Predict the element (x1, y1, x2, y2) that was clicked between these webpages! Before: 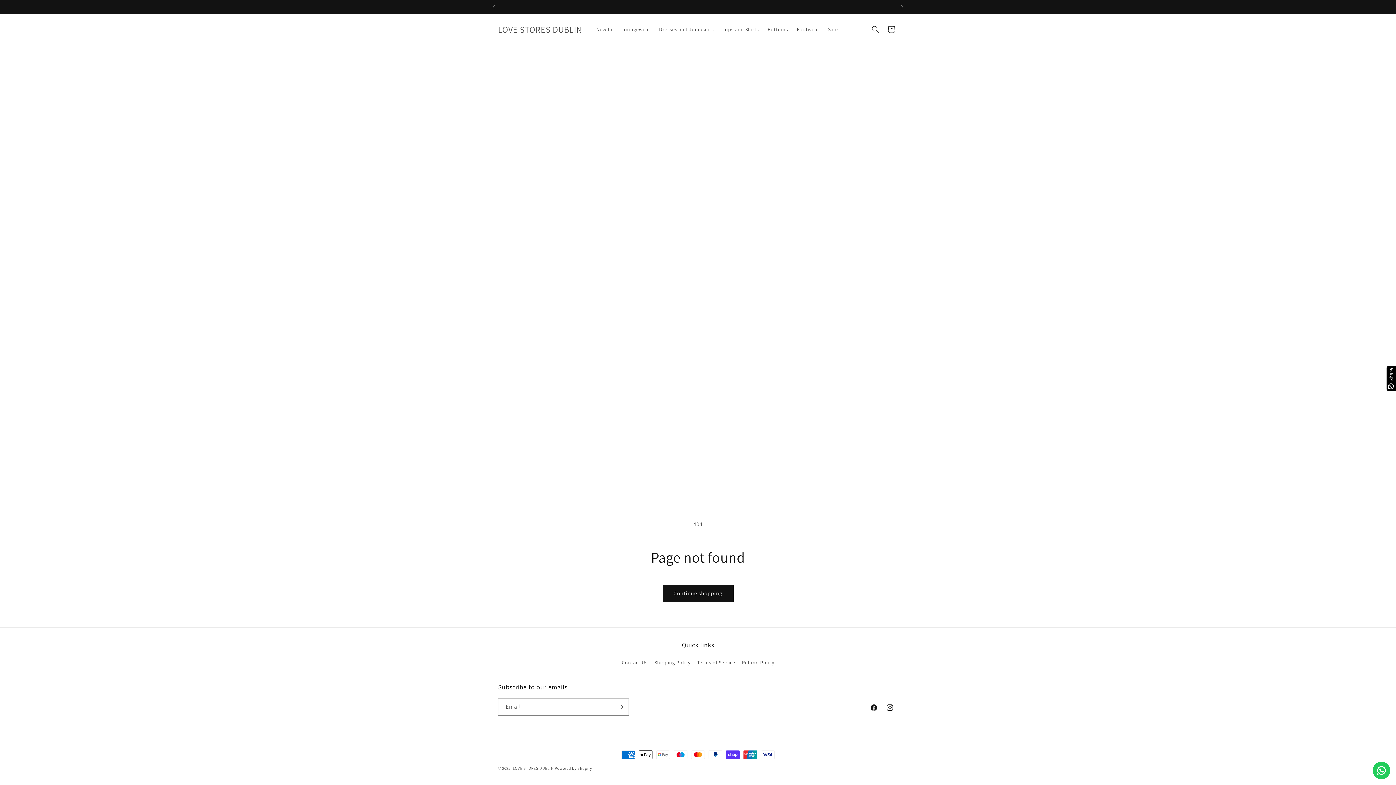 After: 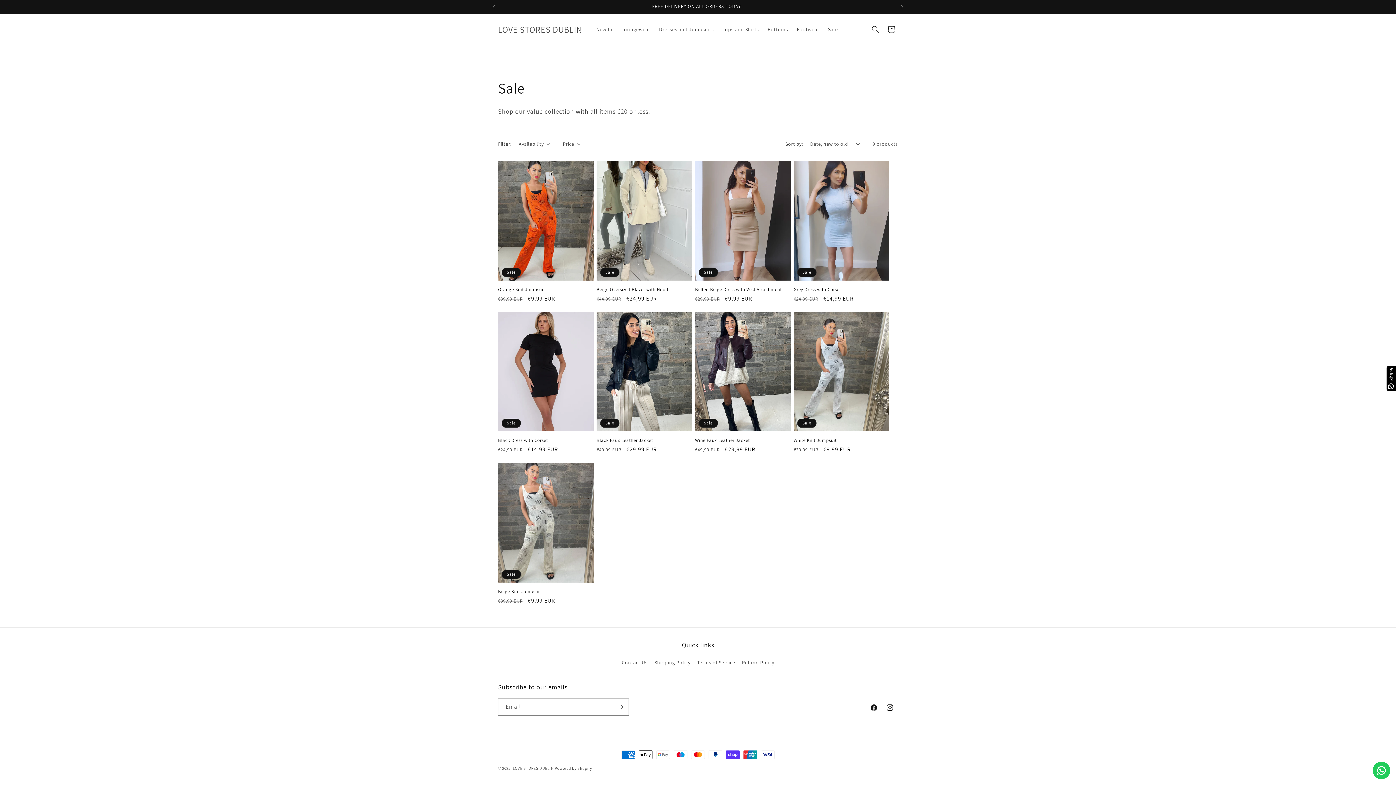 Action: bbox: (823, 21, 842, 37) label: Sale